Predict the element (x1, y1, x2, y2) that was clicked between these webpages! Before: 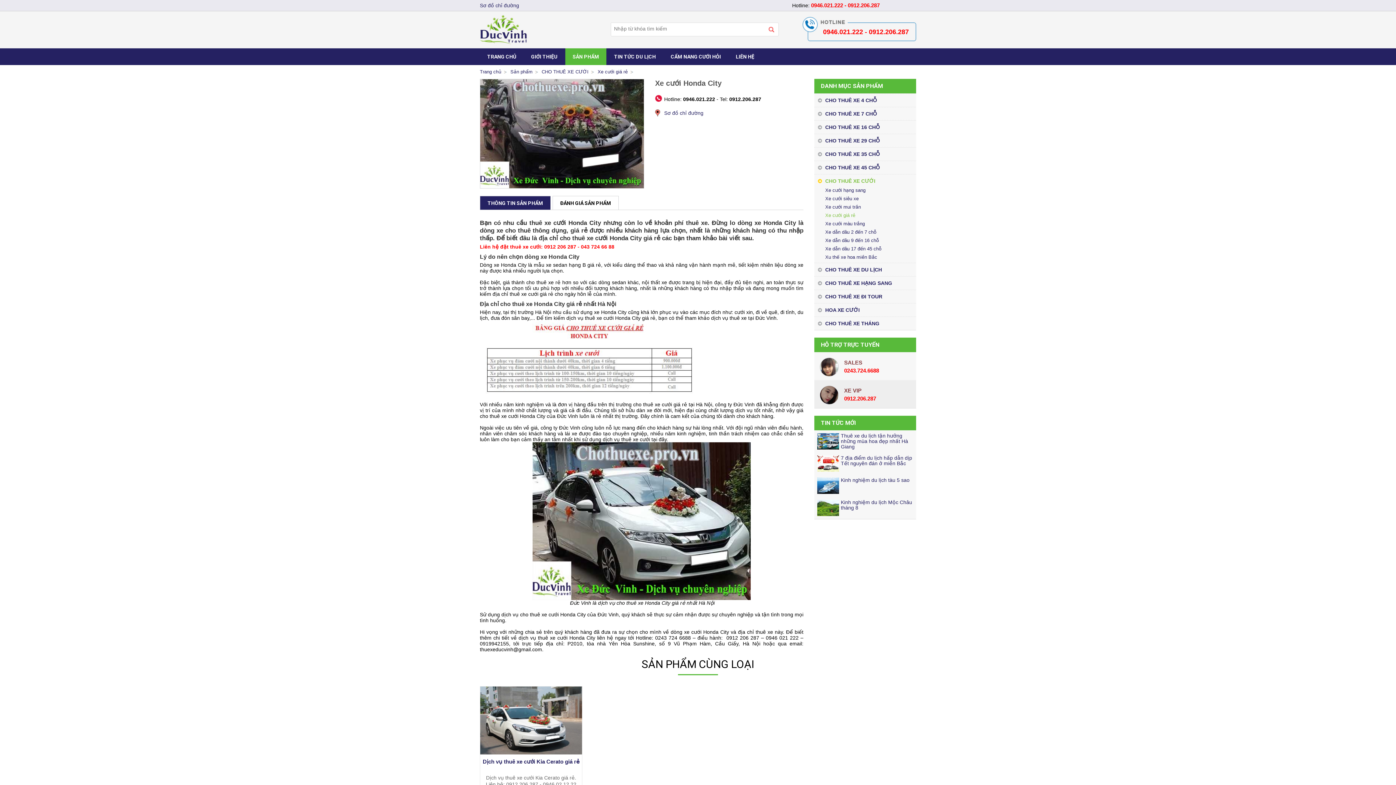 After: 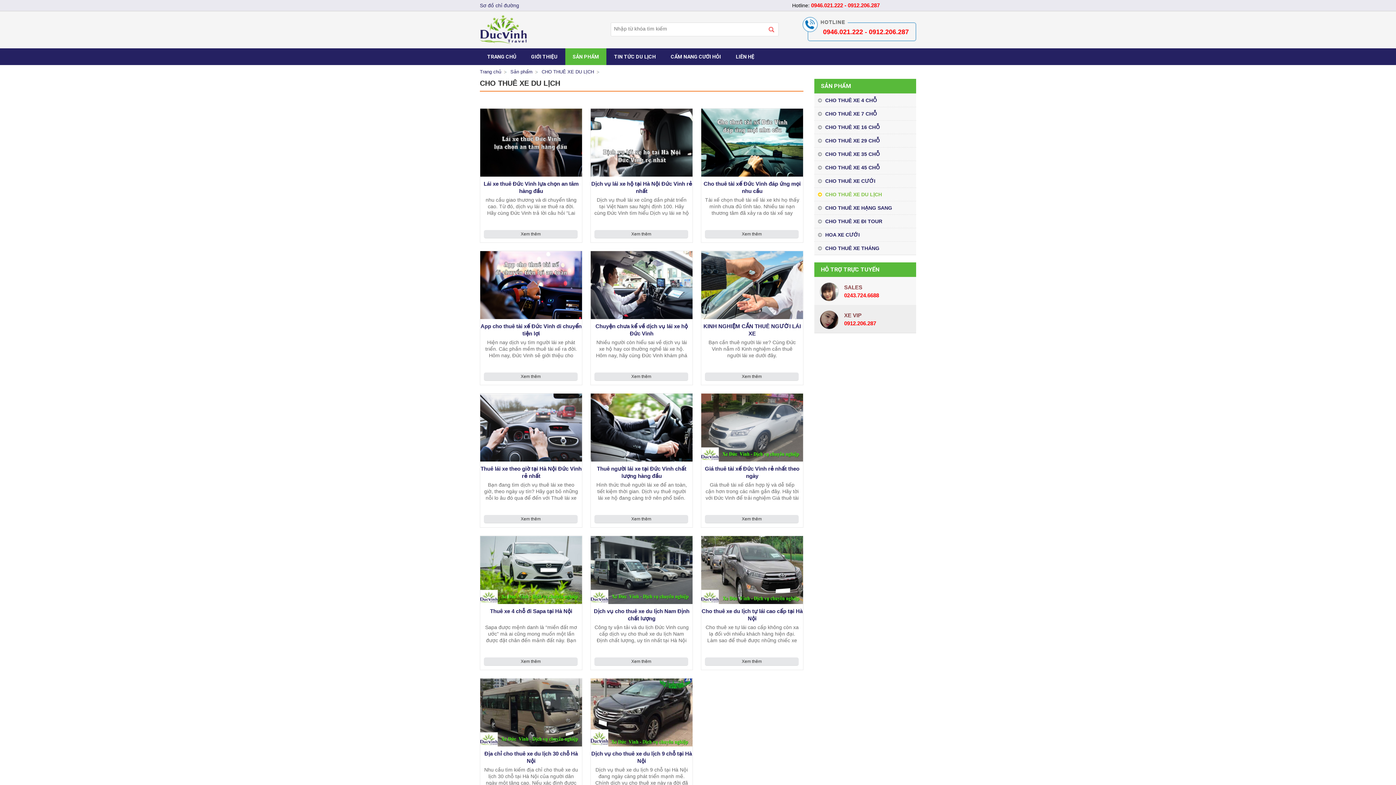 Action: label: CHO THUÊ XE DU LỊCH bbox: (814, 263, 916, 276)